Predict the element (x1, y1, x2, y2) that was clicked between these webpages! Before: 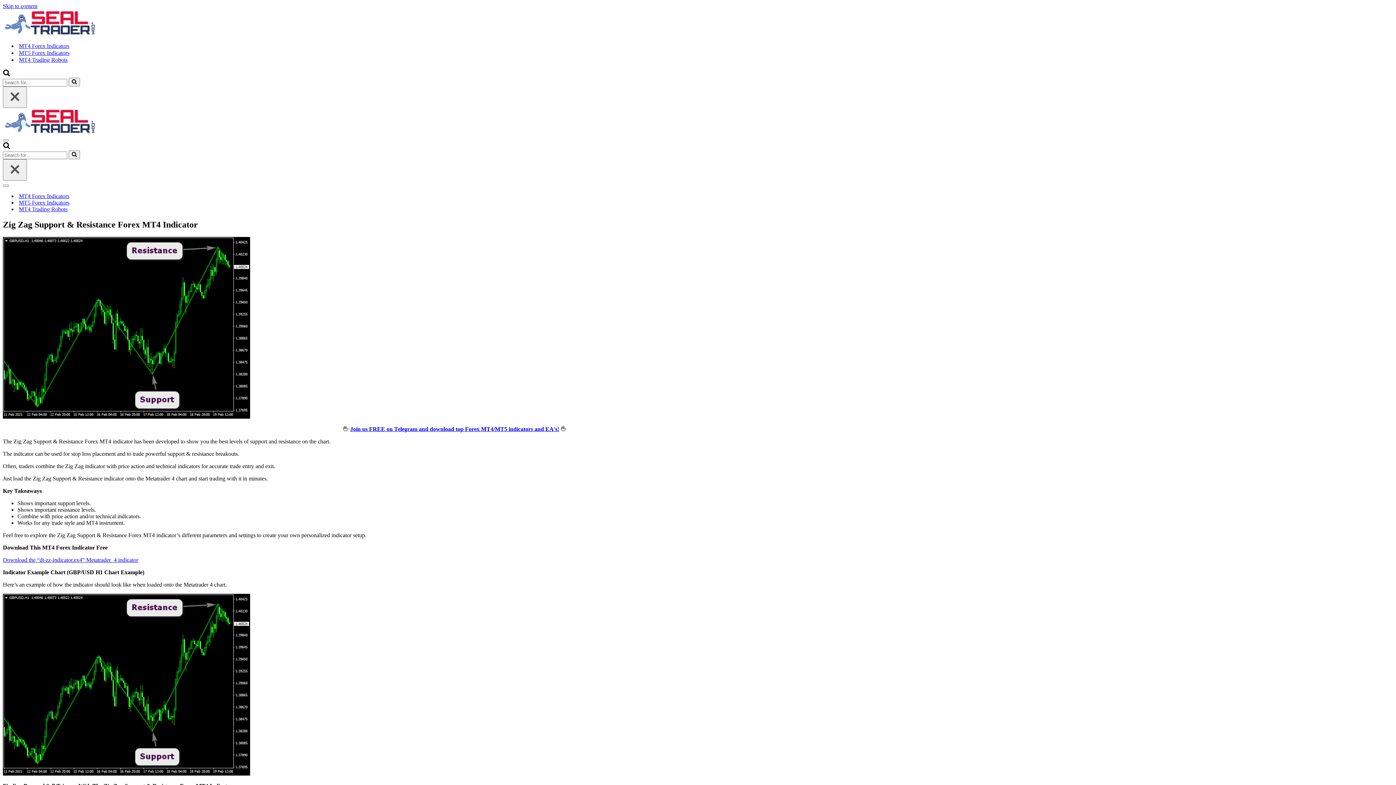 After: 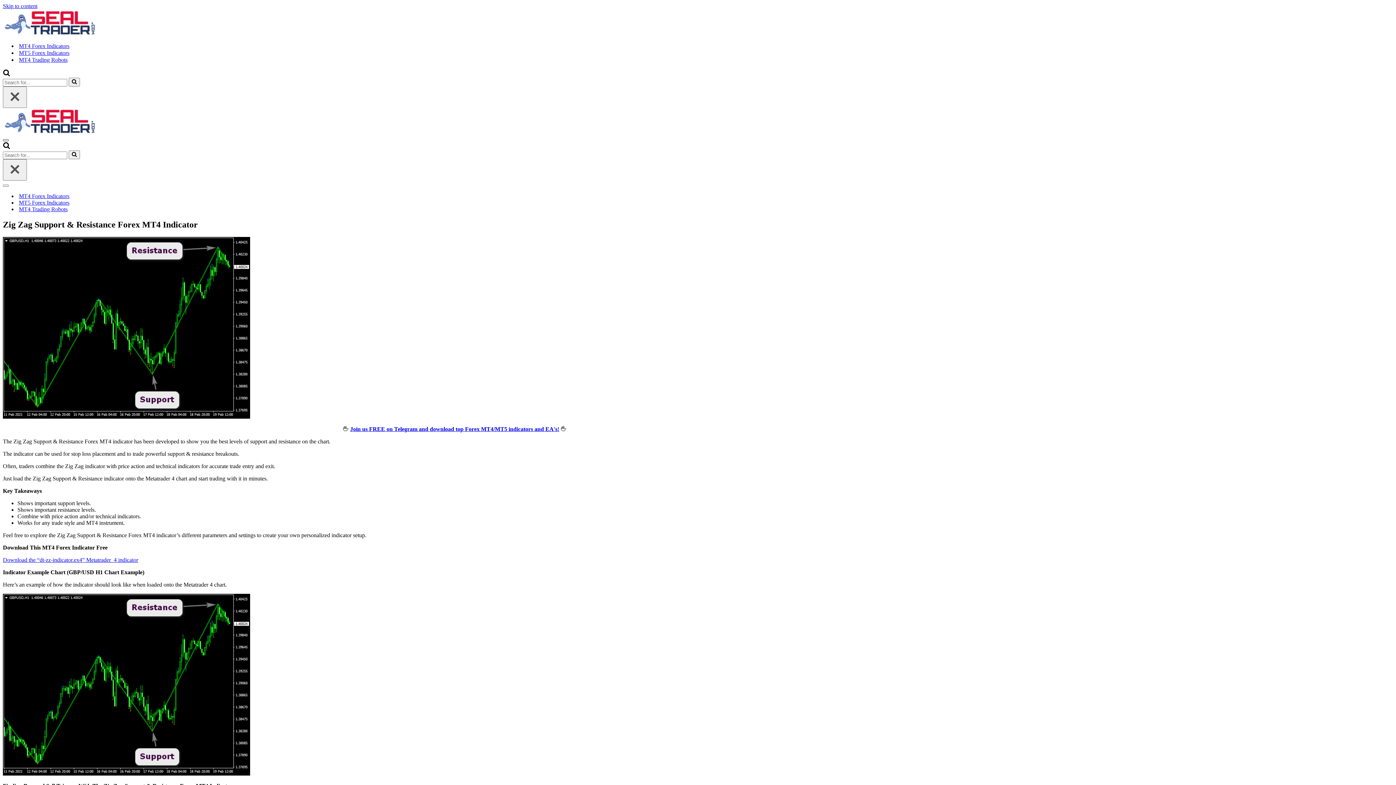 Action: label: Navigation Menu  bbox: (2, 139, 8, 141)